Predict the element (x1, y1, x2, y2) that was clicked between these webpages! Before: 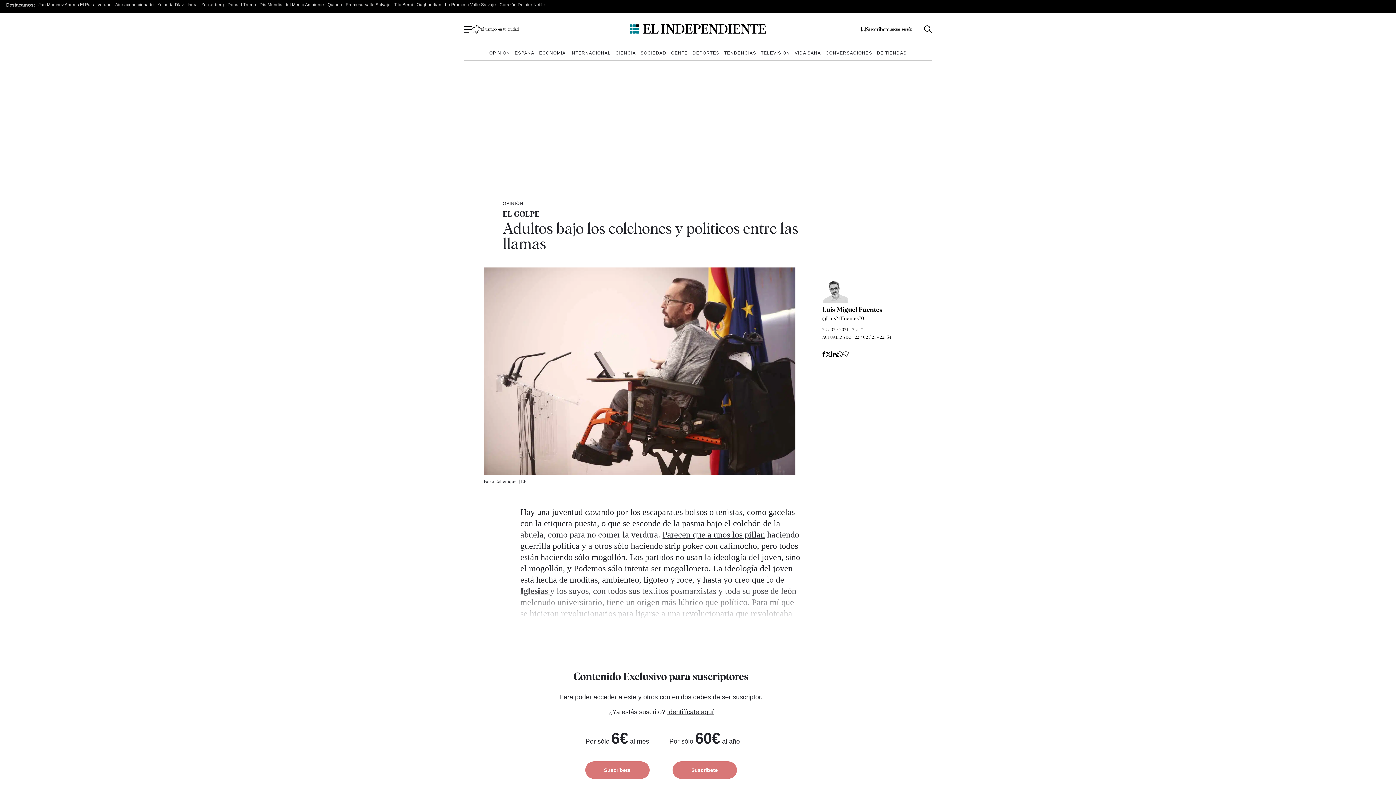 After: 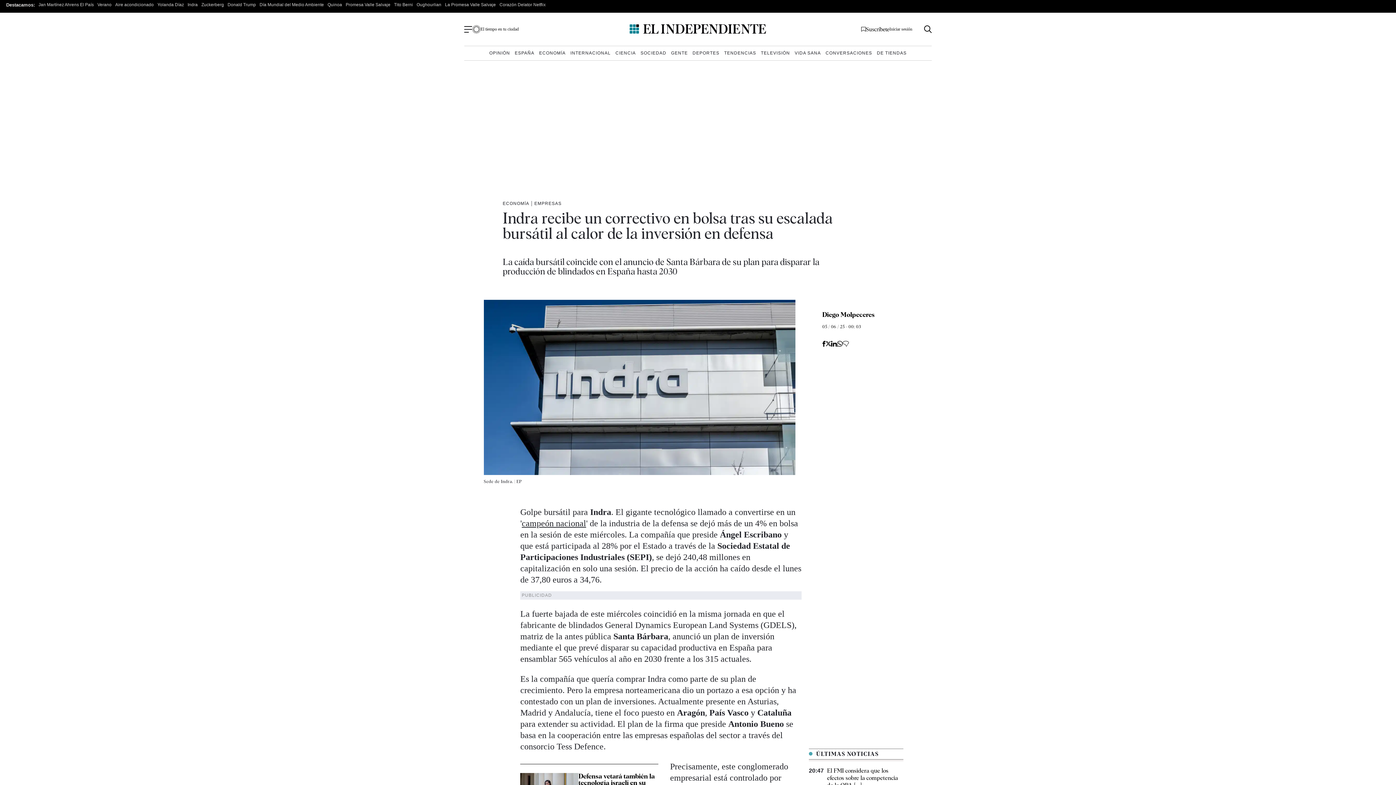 Action: label: Indra bbox: (187, 2, 197, 7)